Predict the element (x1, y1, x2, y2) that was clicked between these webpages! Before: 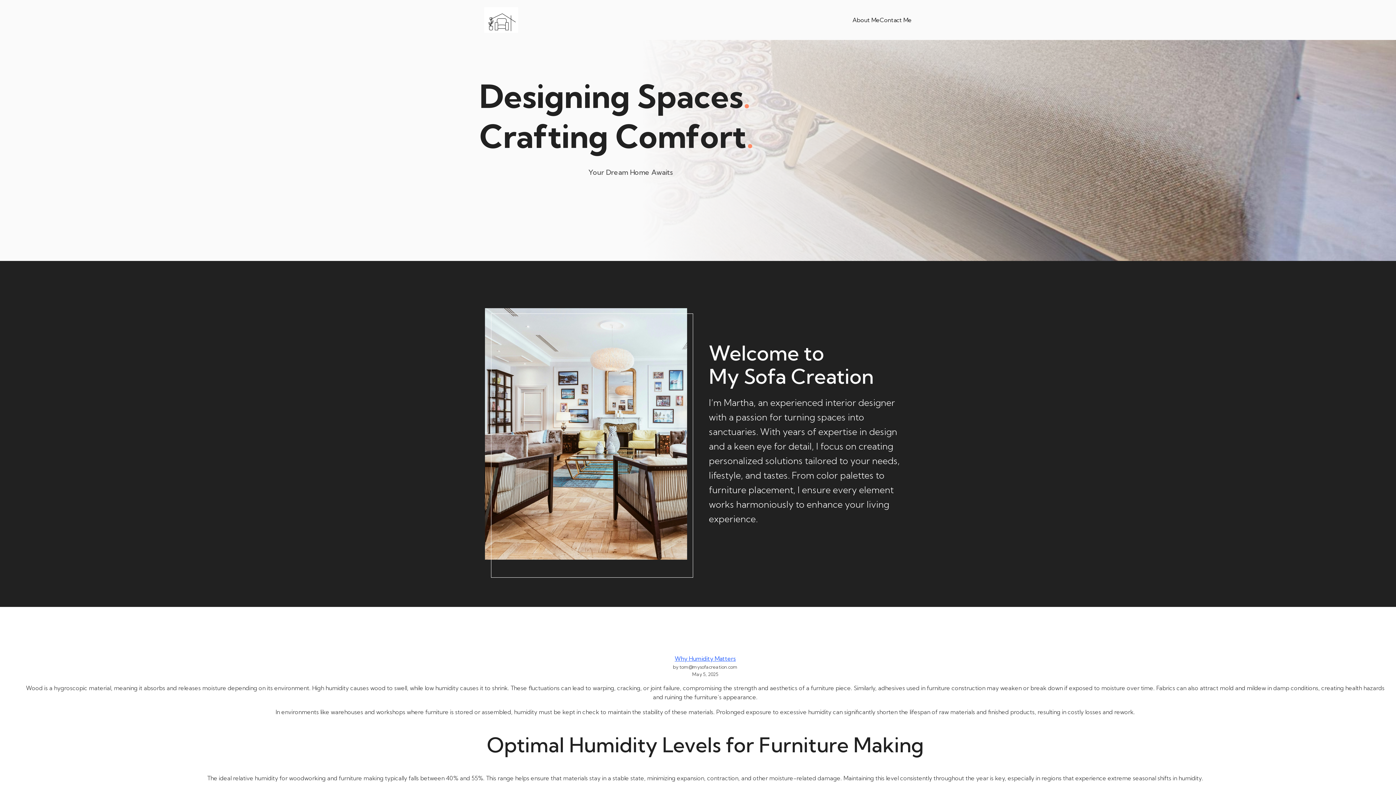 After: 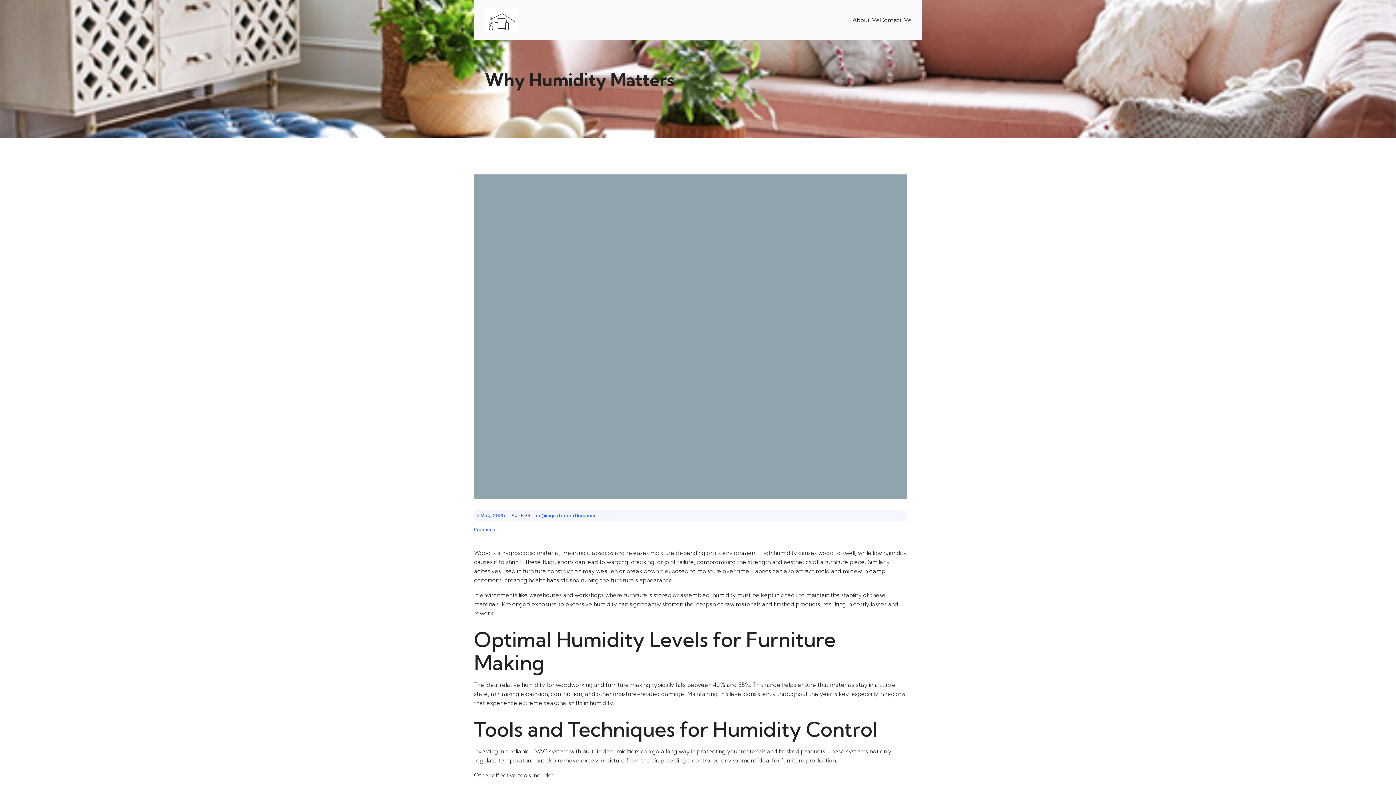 Action: bbox: (674, 655, 736, 662) label: Why Humidity Matters